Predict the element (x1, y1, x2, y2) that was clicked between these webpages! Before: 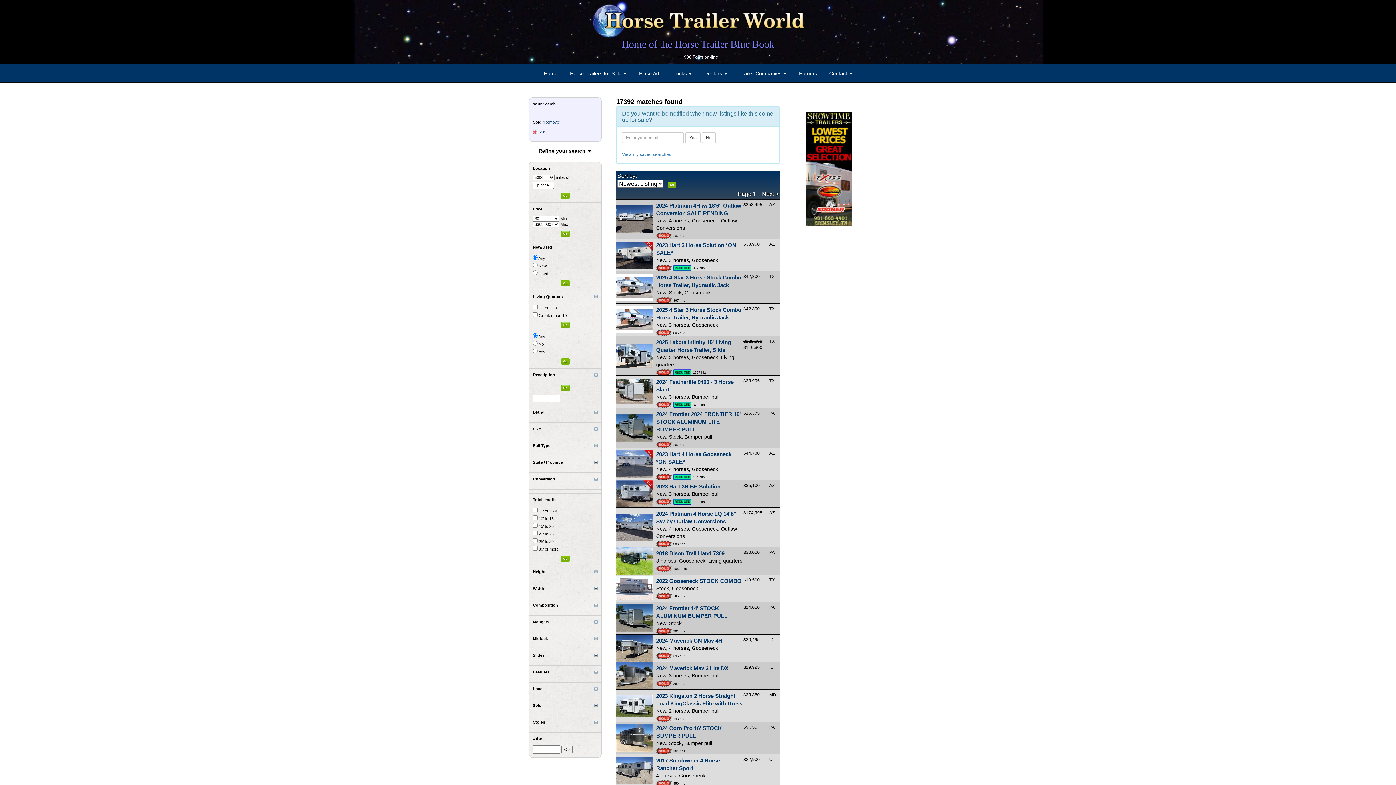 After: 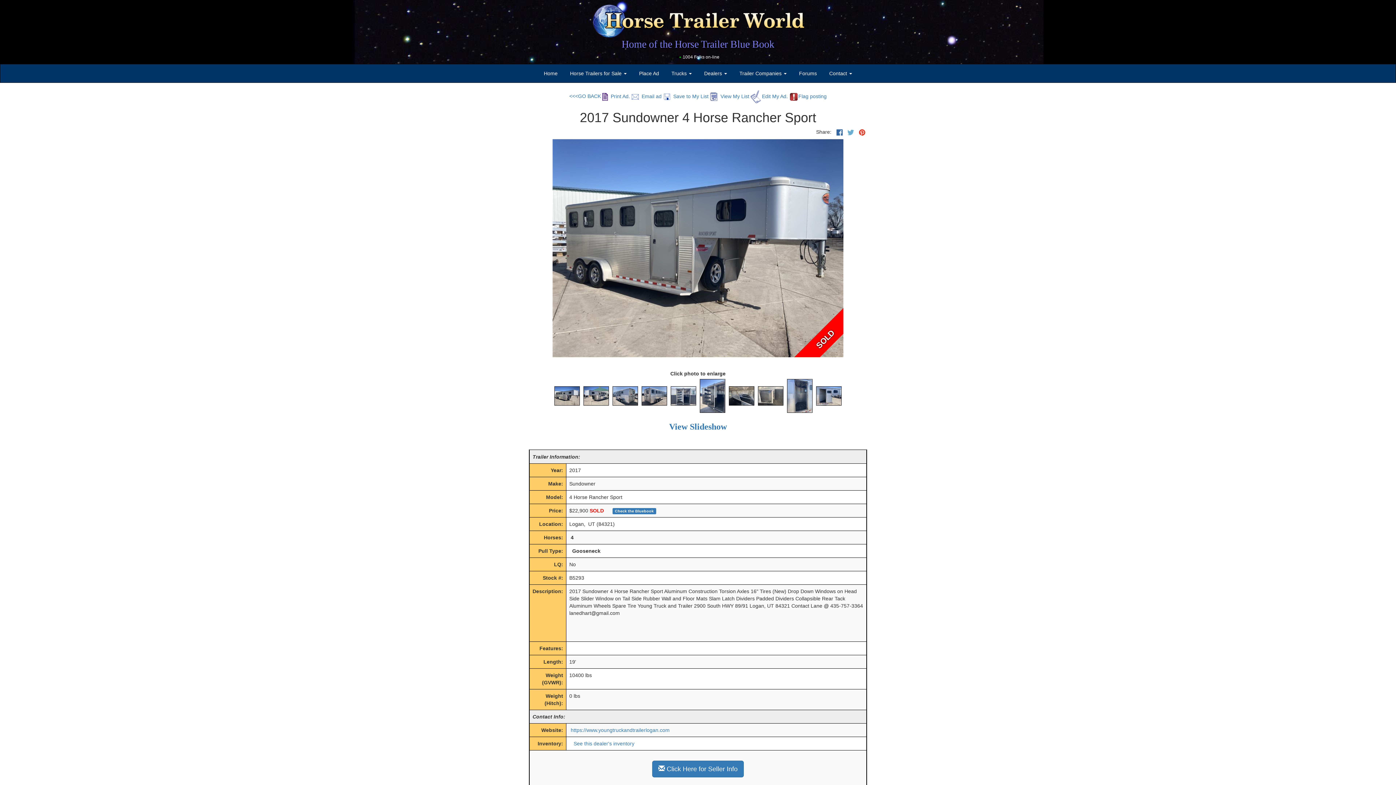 Action: bbox: (616, 767, 652, 773)